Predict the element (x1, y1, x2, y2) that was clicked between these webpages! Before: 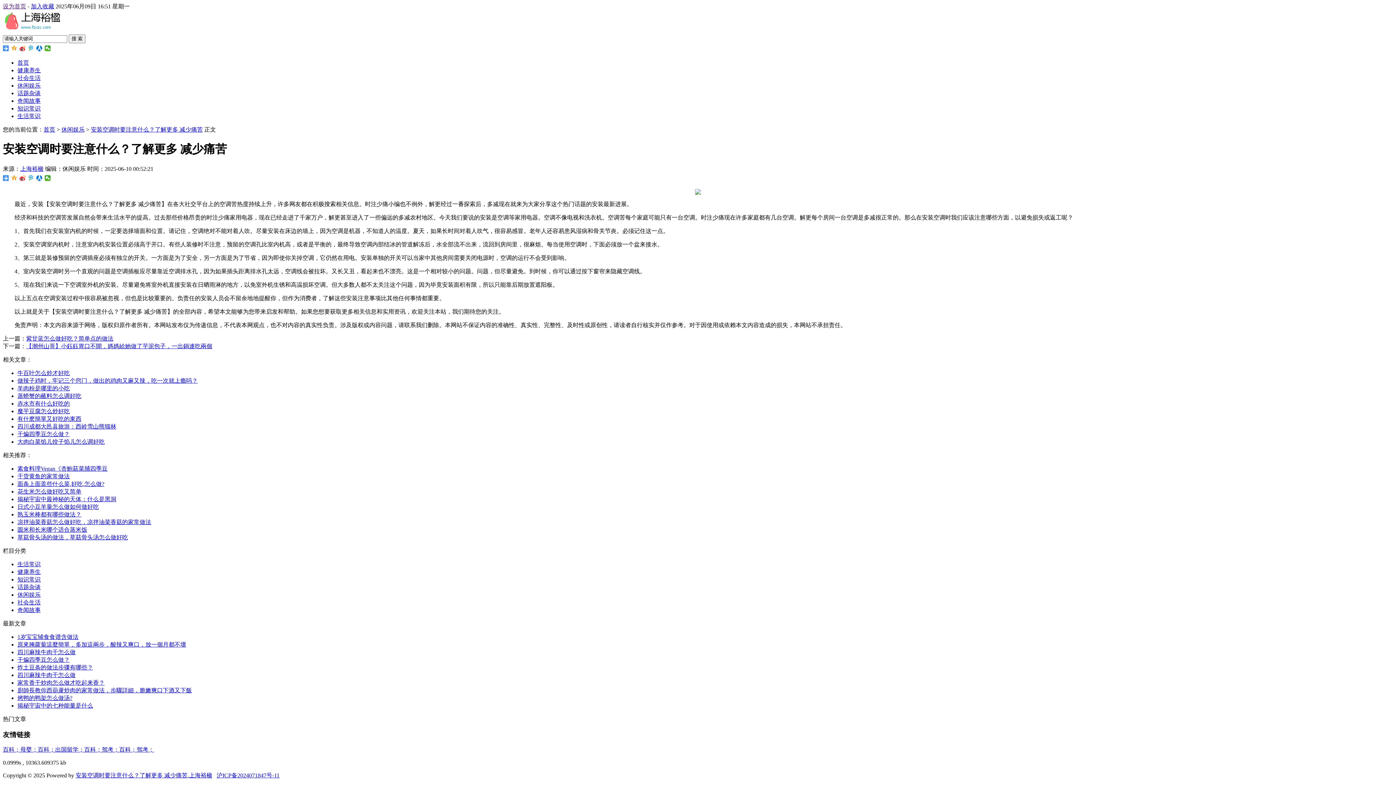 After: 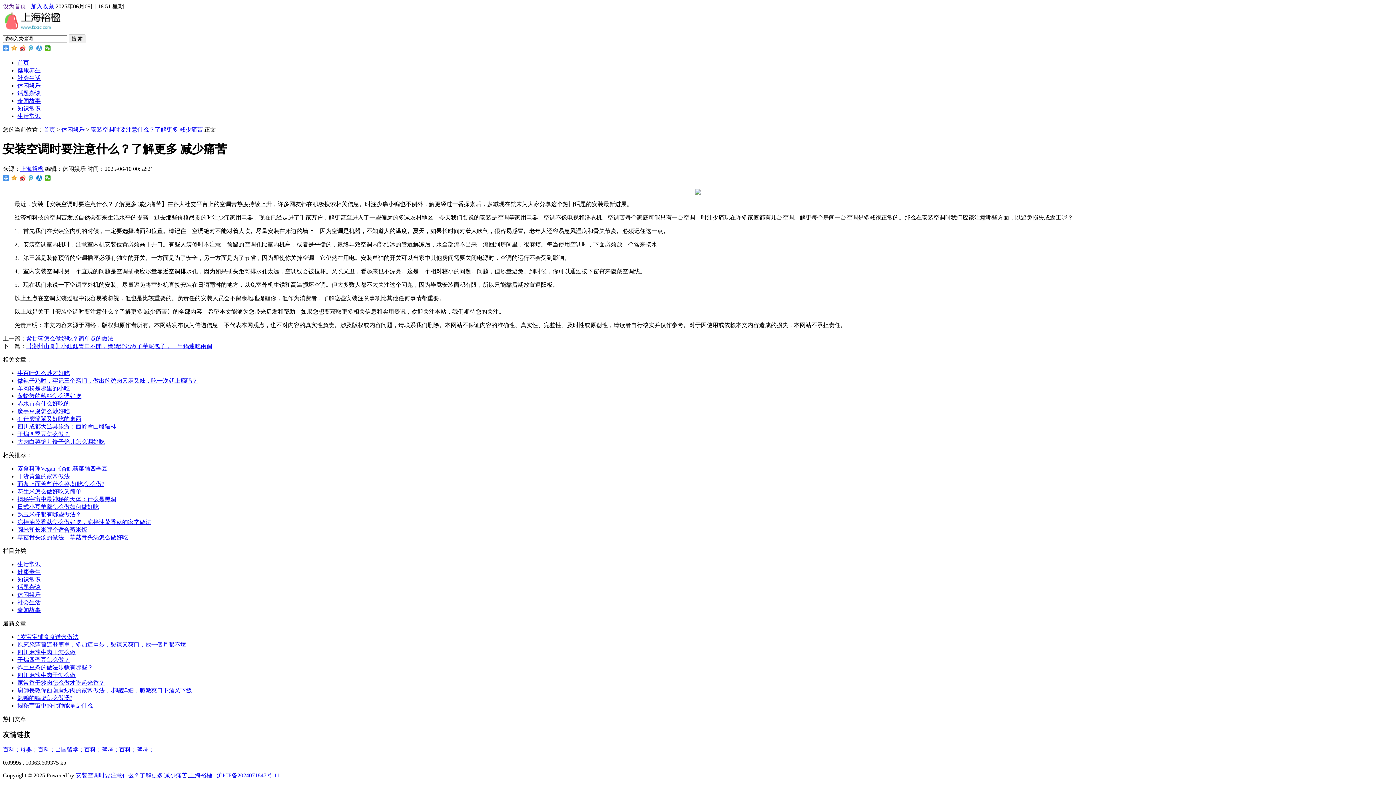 Action: bbox: (36, 45, 42, 51)